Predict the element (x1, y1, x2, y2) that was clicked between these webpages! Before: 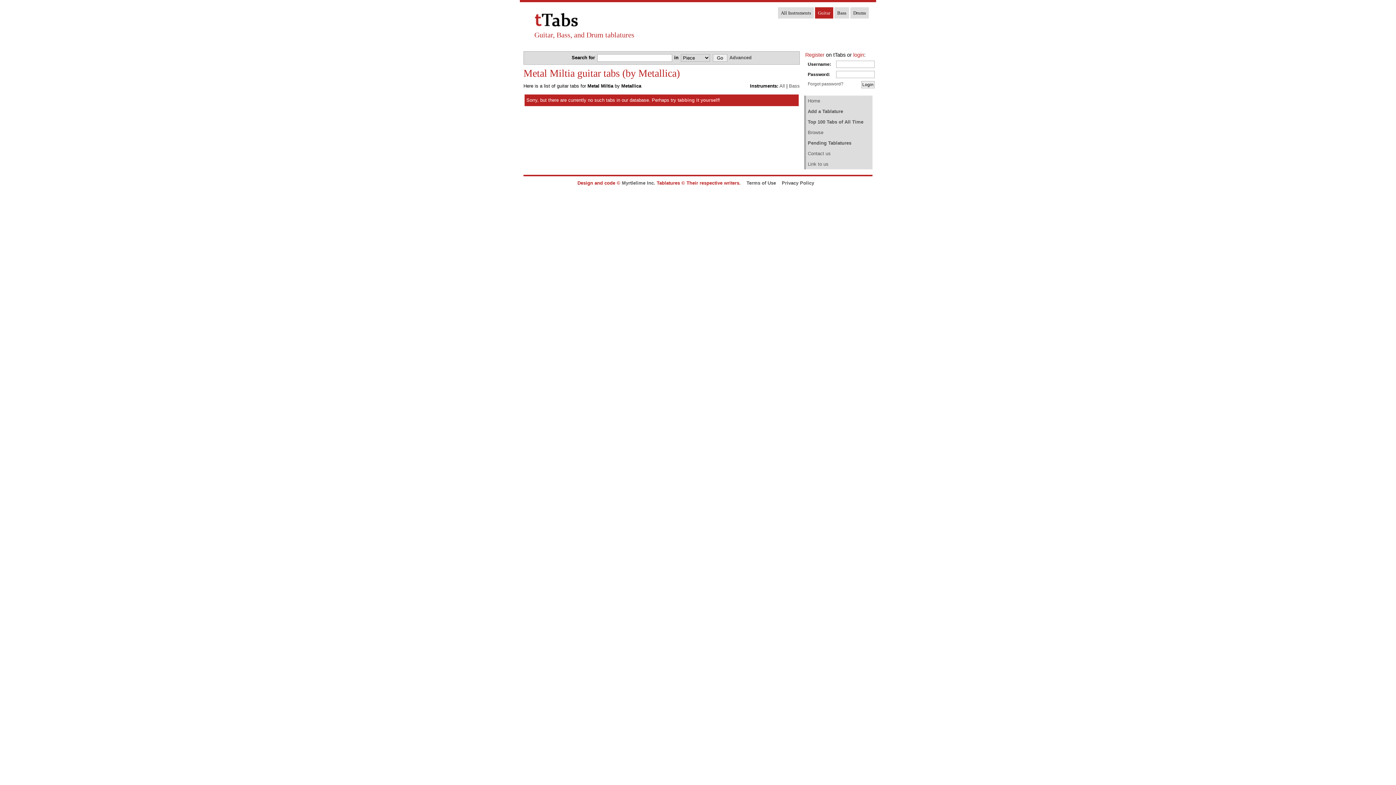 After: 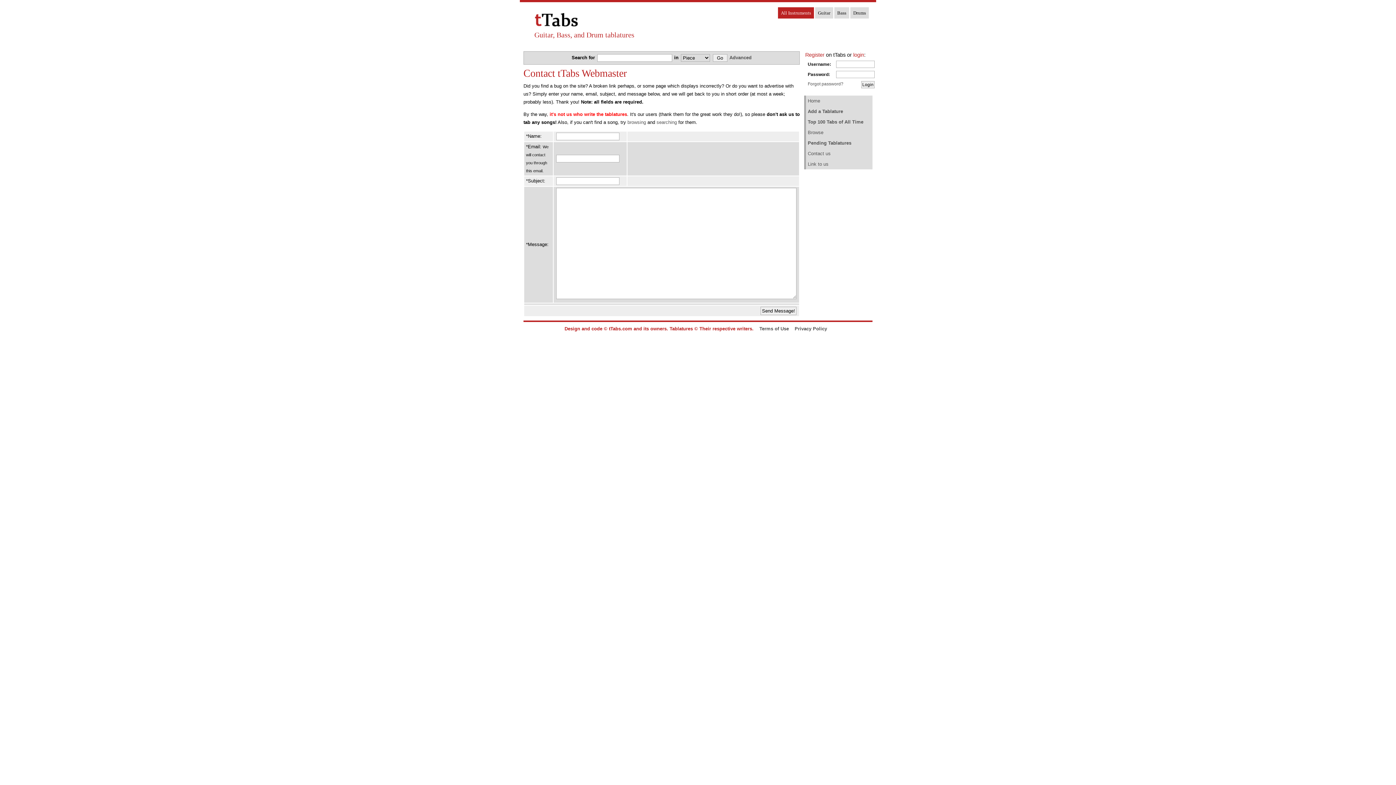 Action: label: Contact us bbox: (804, 148, 872, 158)